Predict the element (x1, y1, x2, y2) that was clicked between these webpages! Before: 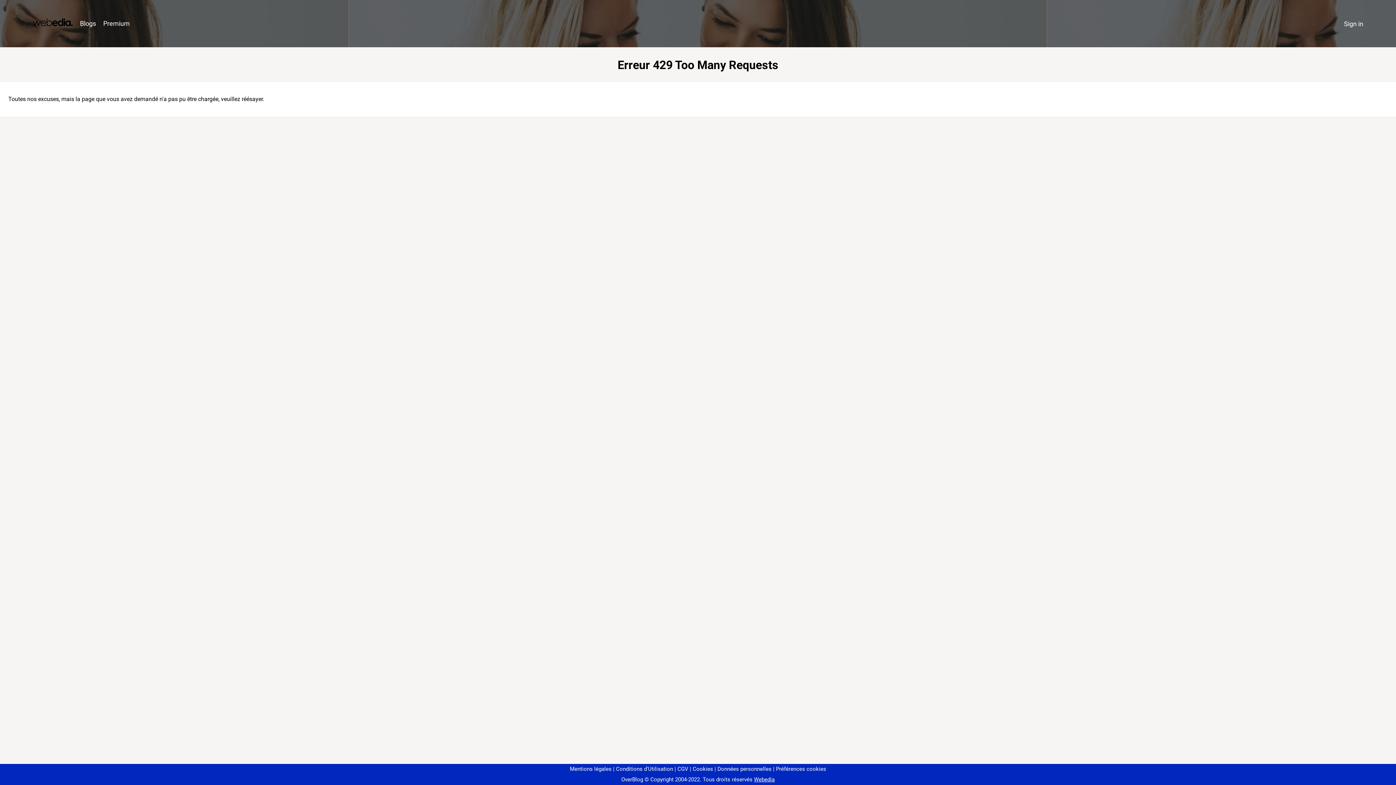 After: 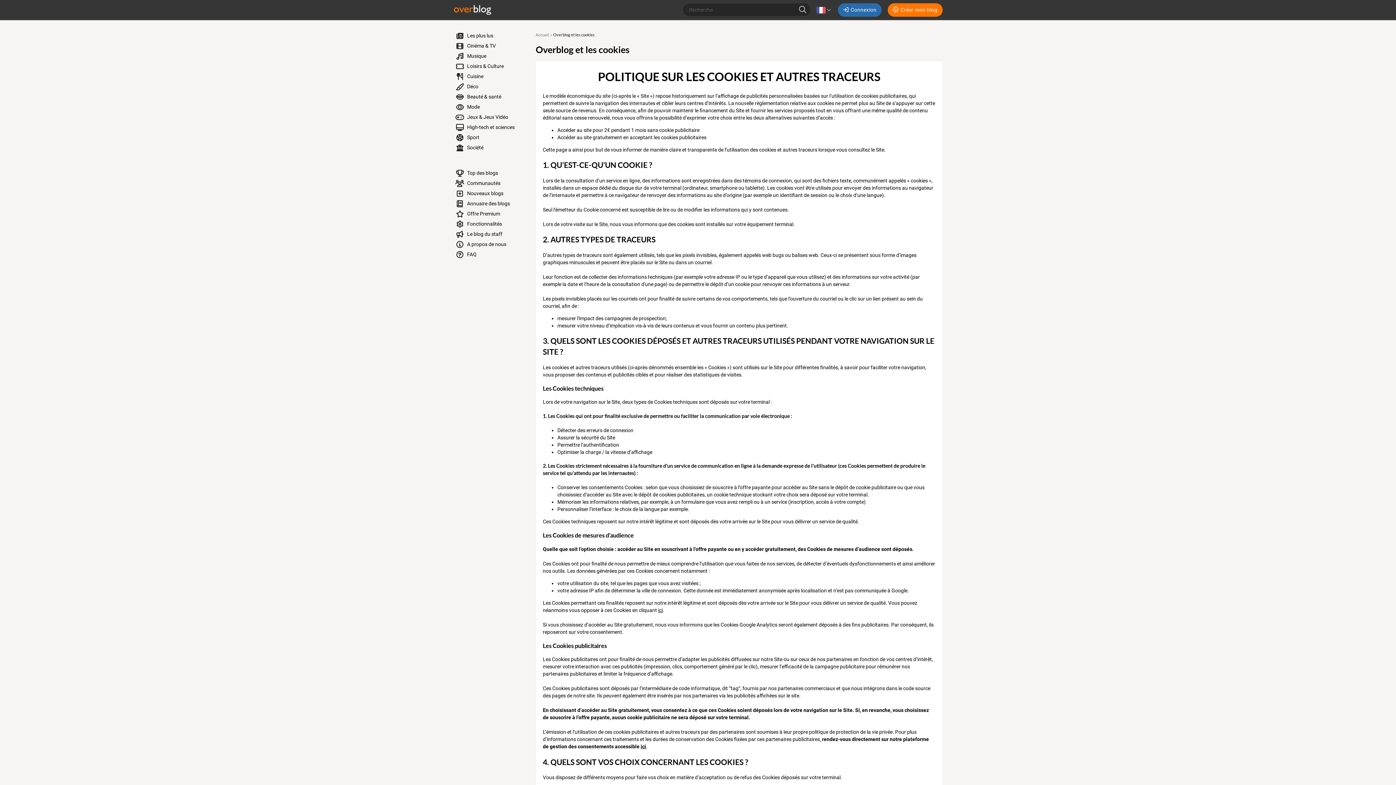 Action: label: Cookies bbox: (690, 766, 713, 772)